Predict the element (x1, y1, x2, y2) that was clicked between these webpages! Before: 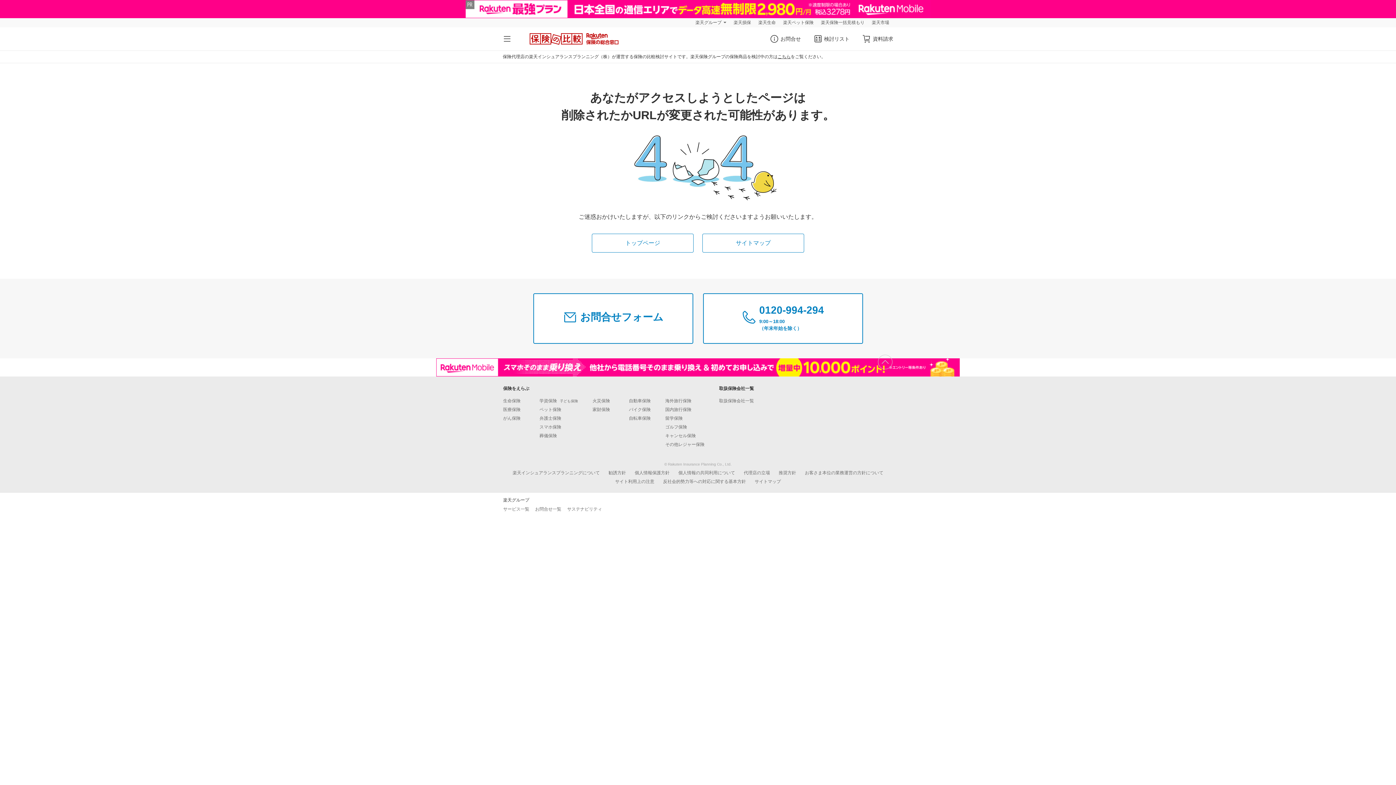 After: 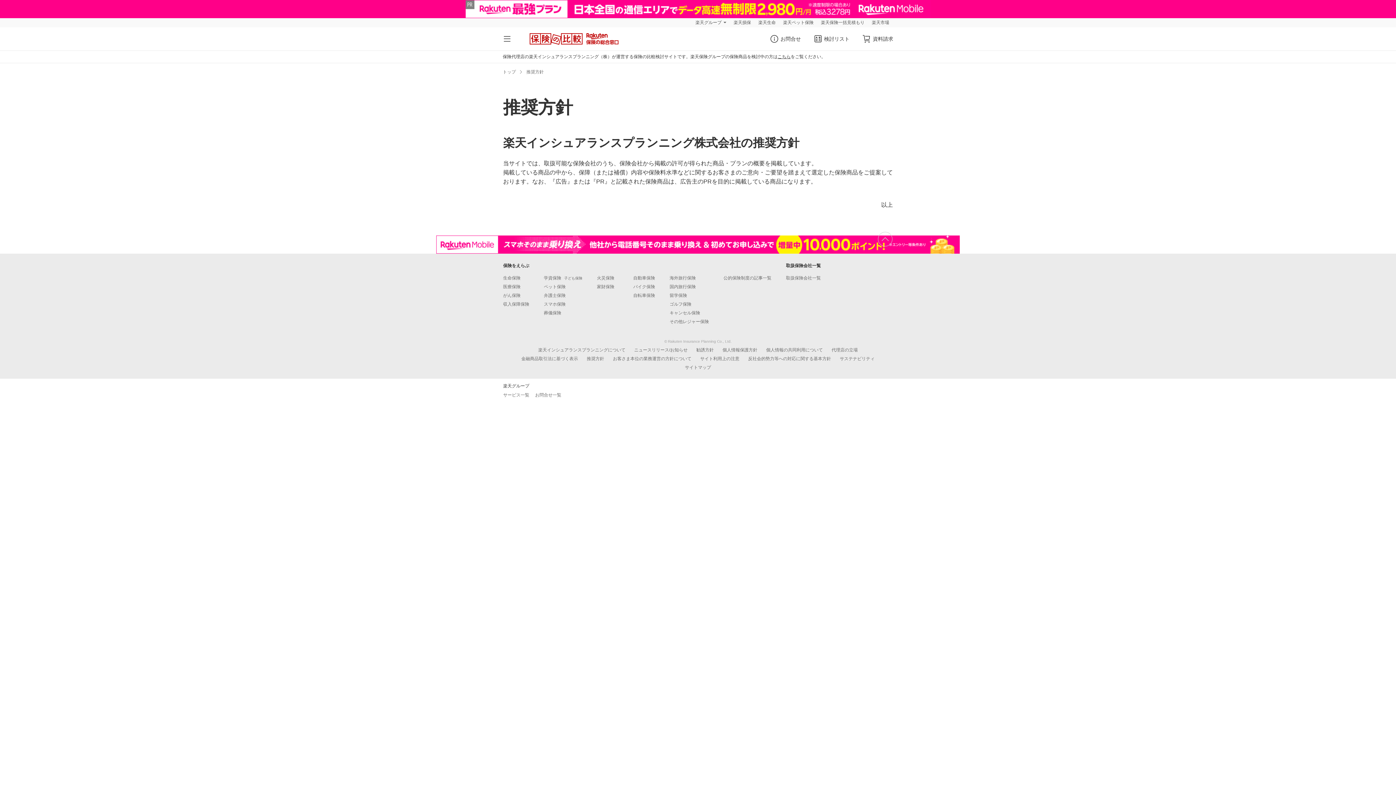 Action: label: 推奨方針 bbox: (778, 470, 796, 475)